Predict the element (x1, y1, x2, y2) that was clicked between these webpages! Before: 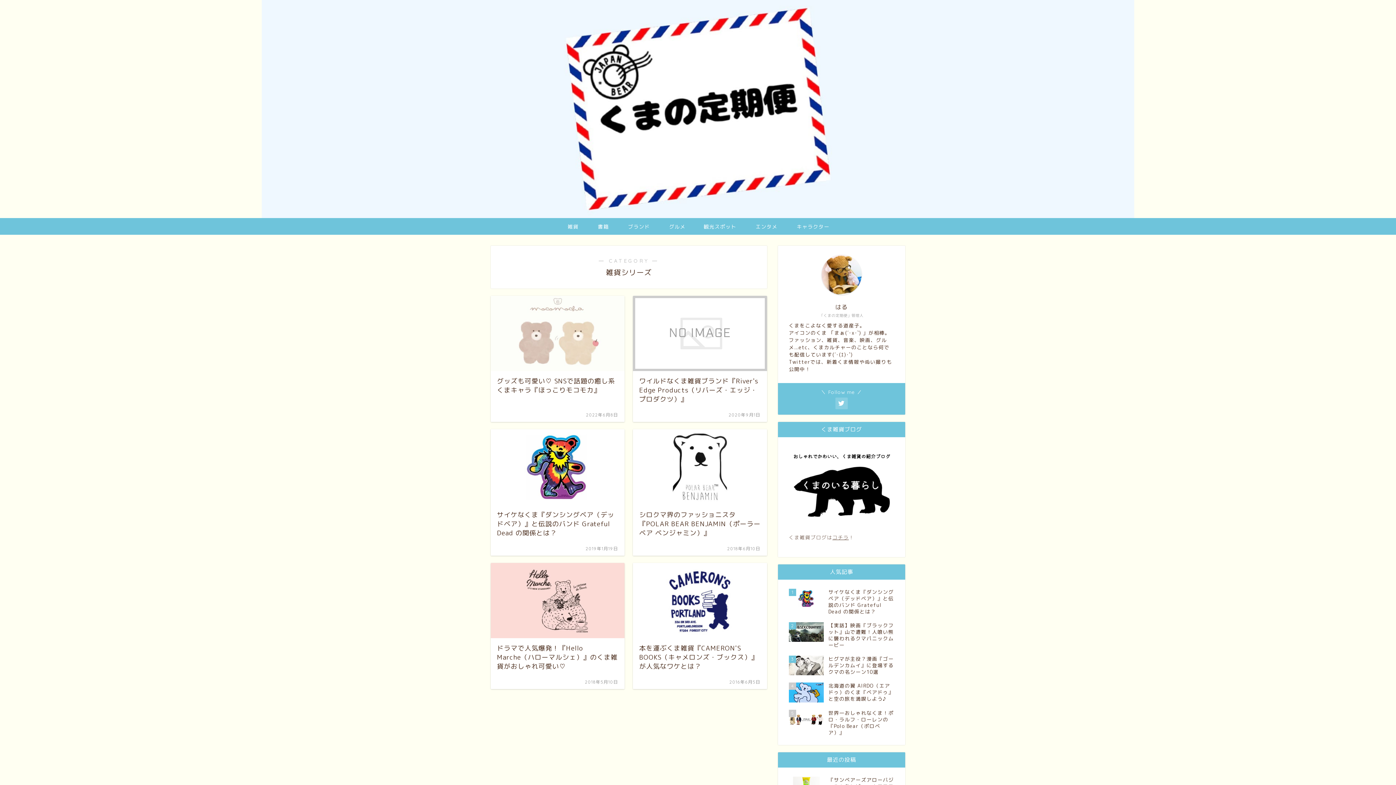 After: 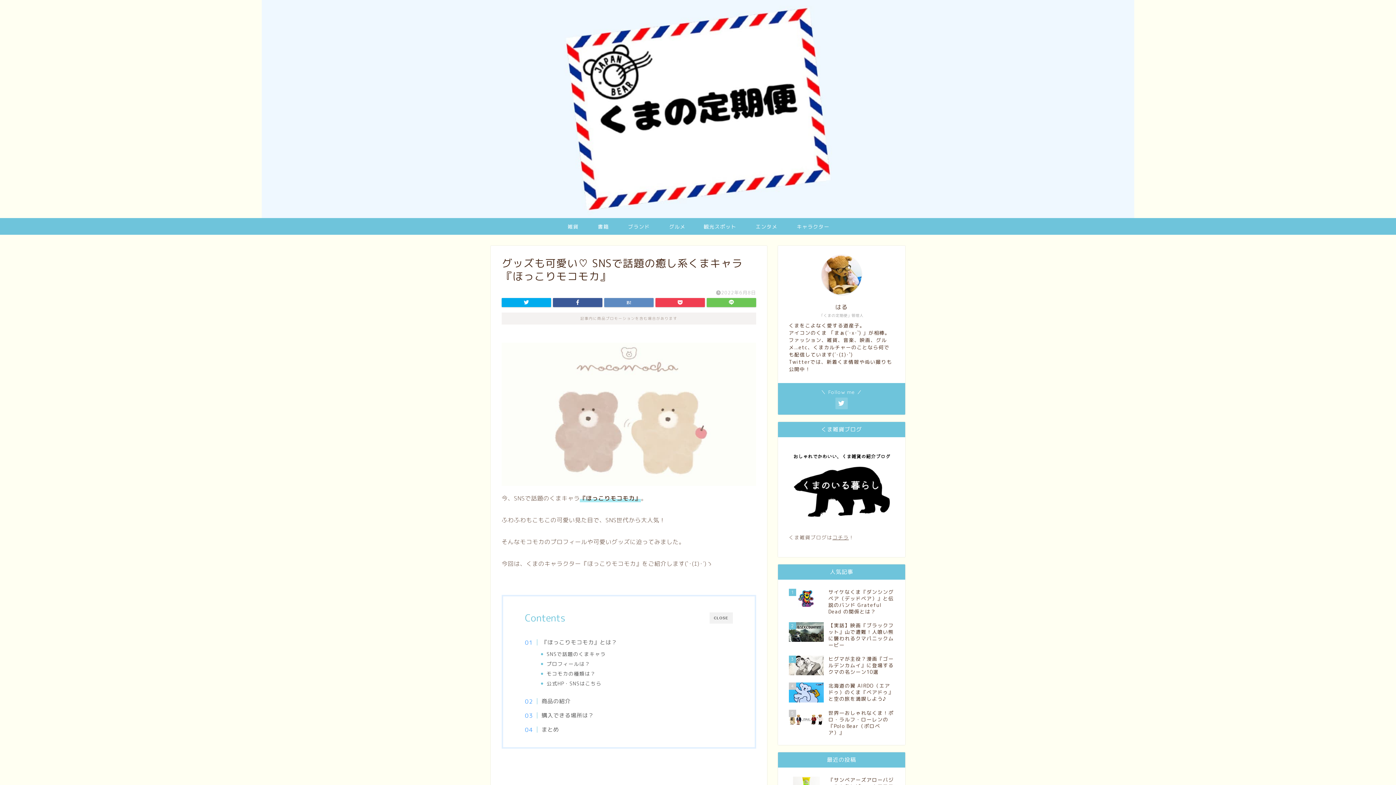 Action: bbox: (490, 296, 624, 422) label: グッズも可愛い♡ SNSで話題の癒し系くまキャラ『ほっこりモコモカ』
2022年6月8日